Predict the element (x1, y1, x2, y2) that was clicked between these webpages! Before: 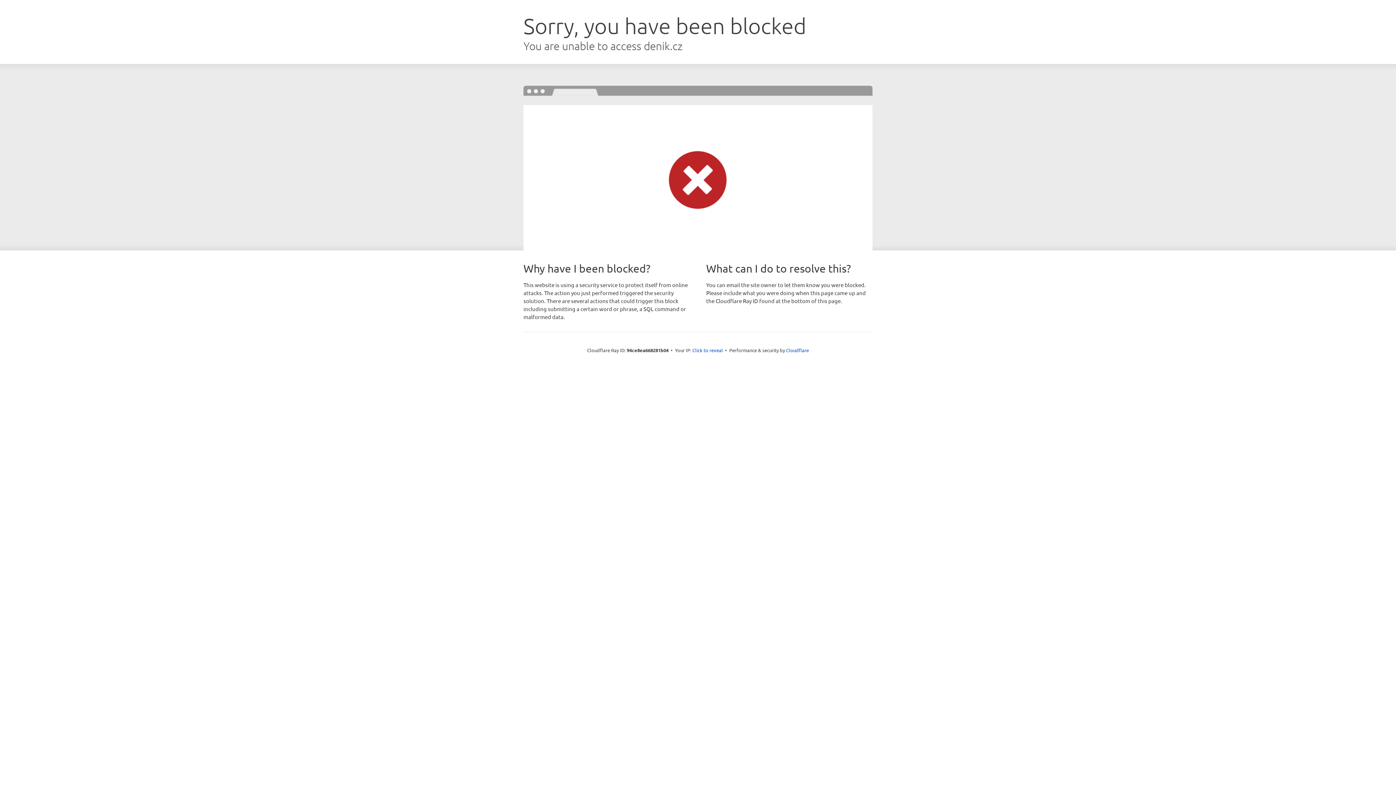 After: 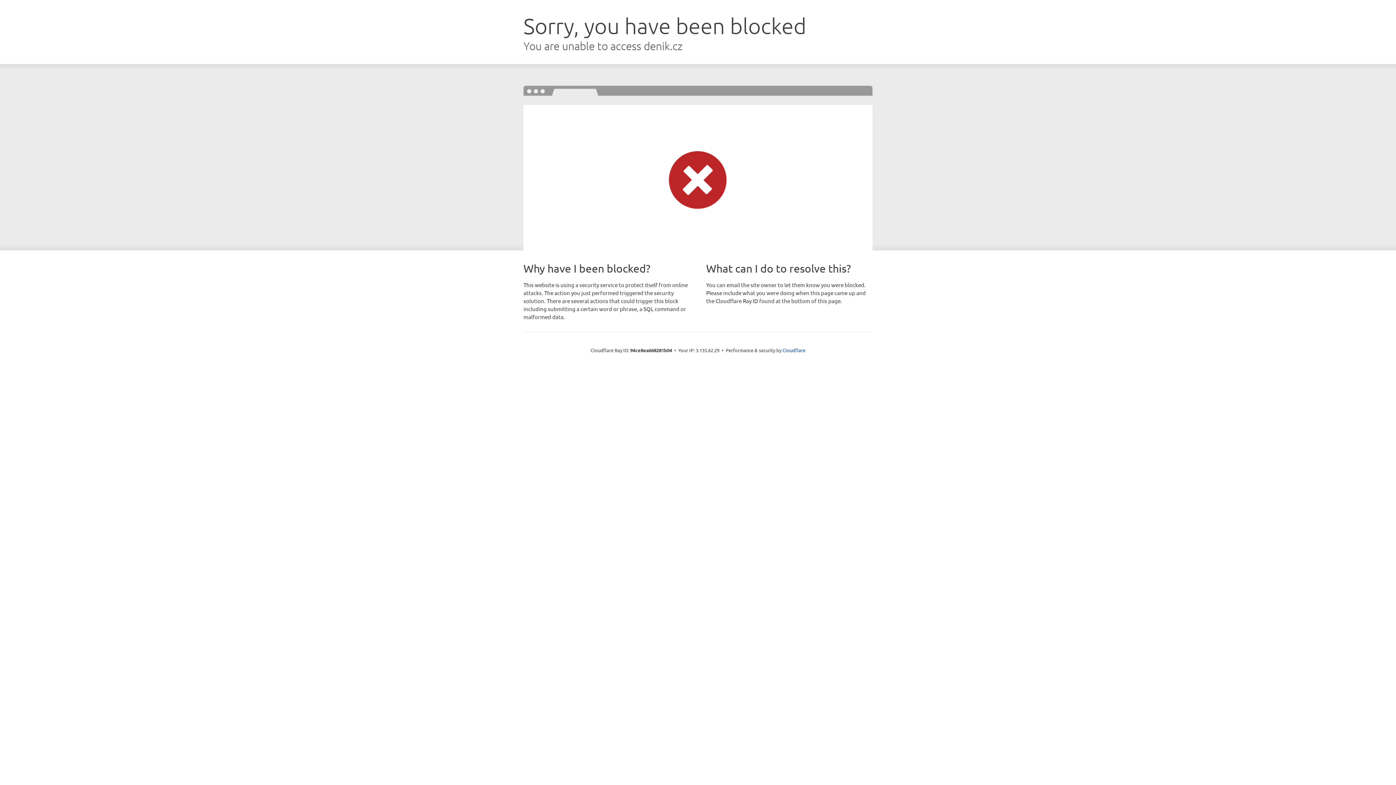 Action: bbox: (692, 346, 723, 353) label: Click to reveal